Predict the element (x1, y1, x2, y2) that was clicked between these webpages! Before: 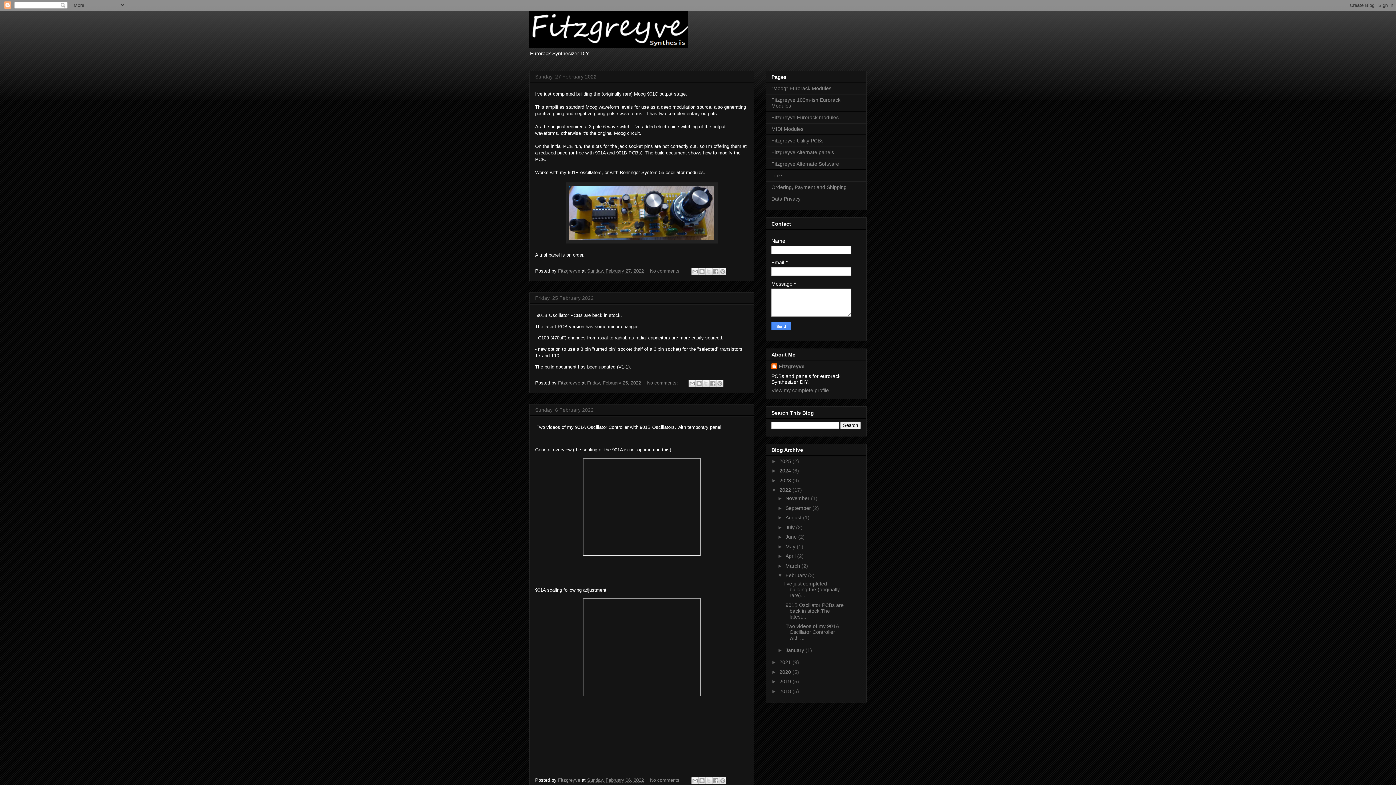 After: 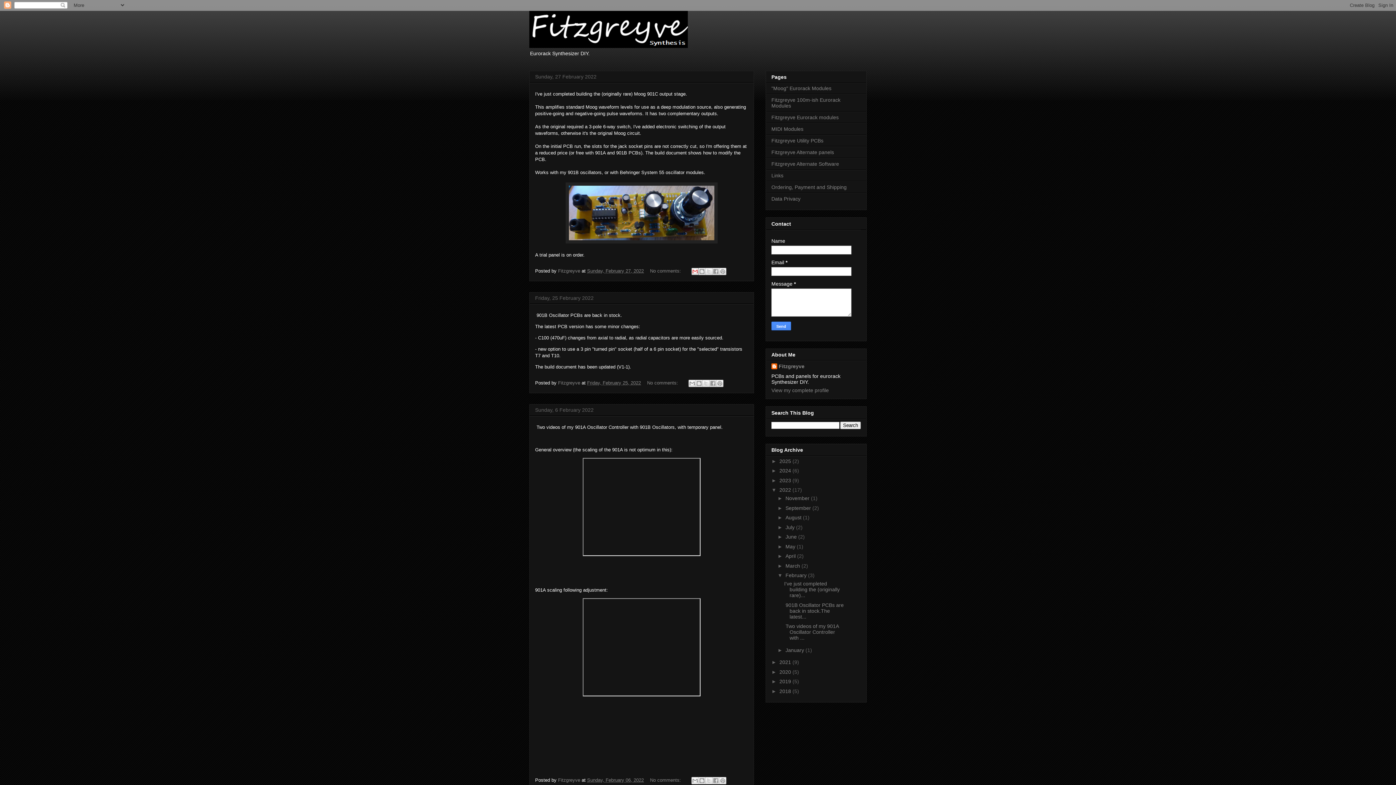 Action: bbox: (691, 268, 698, 275) label: Email This